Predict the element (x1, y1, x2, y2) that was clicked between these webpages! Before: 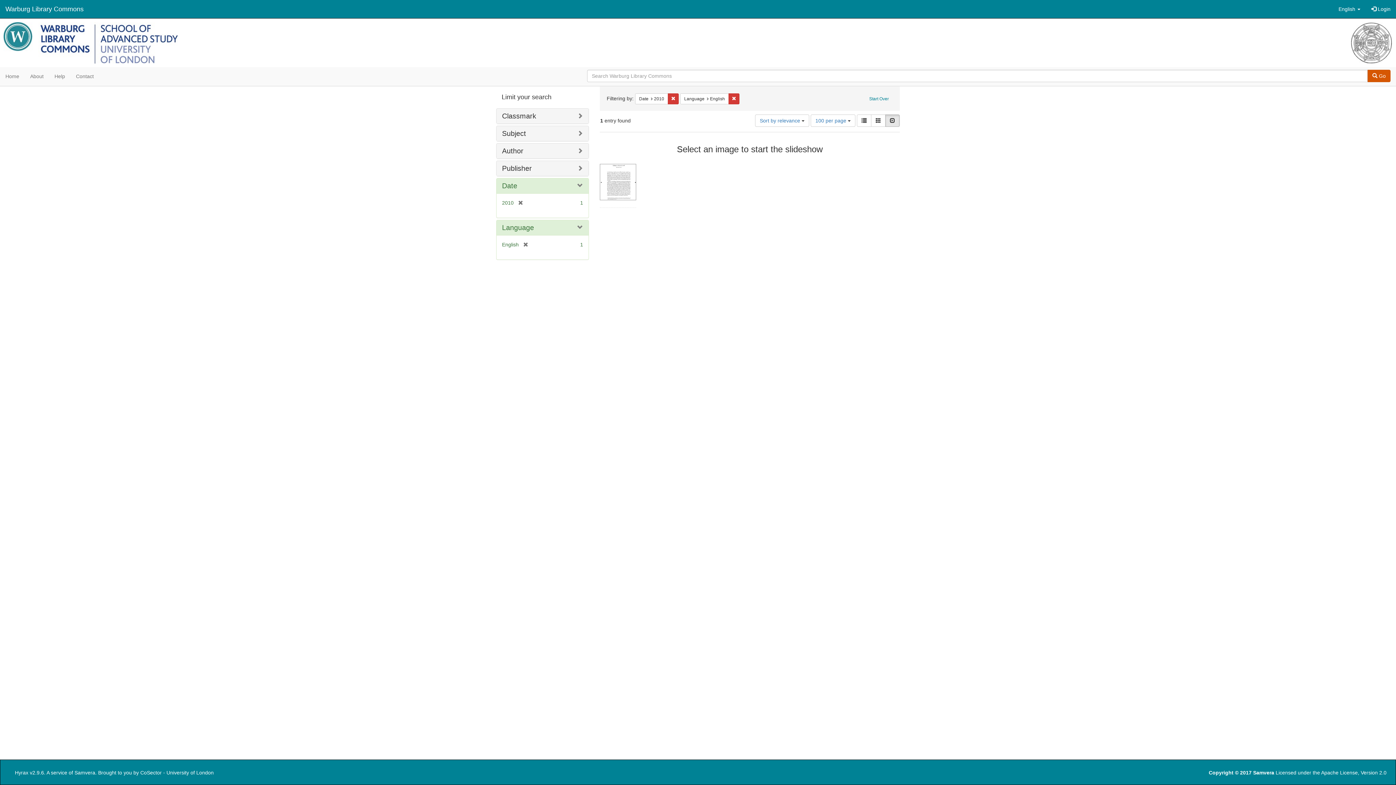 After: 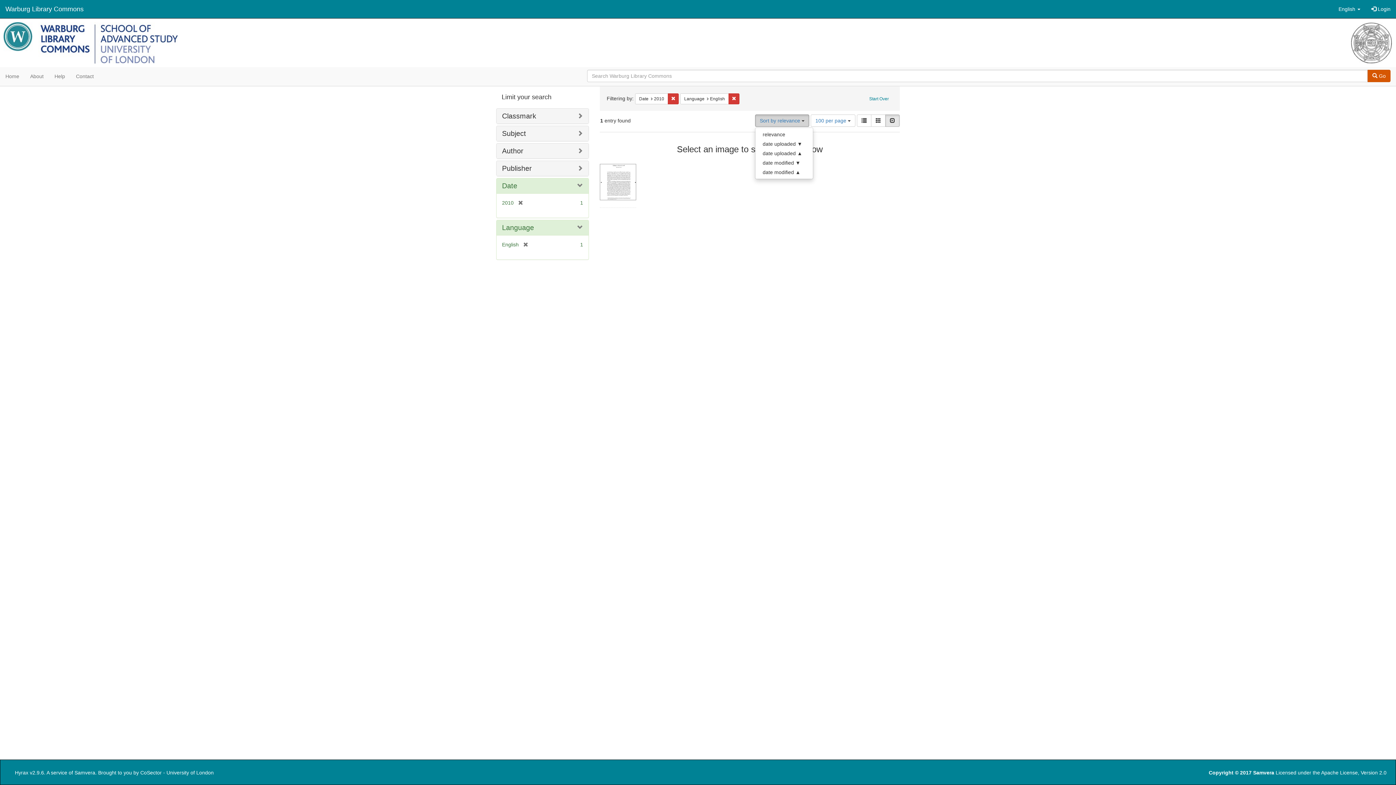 Action: label: Sort by relevance  bbox: (755, 114, 809, 126)